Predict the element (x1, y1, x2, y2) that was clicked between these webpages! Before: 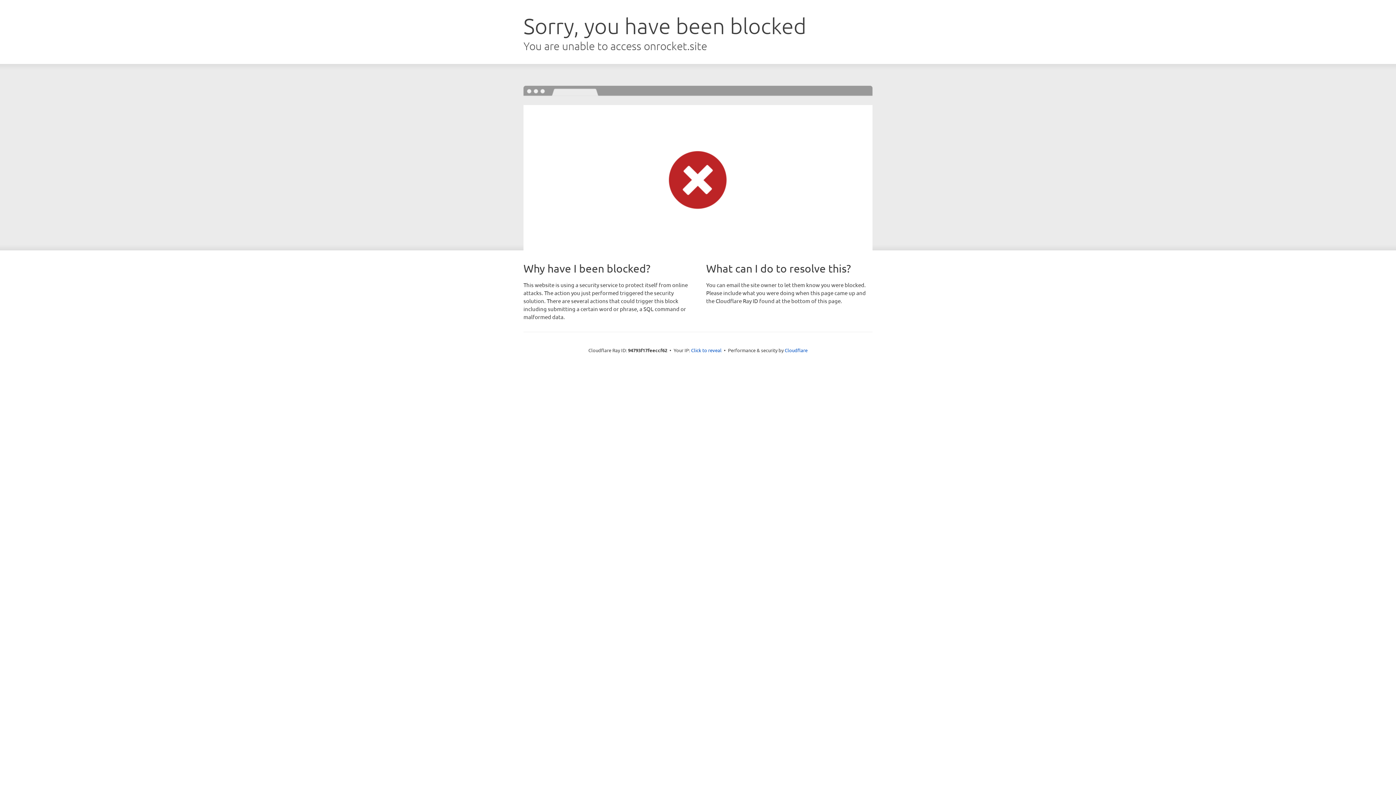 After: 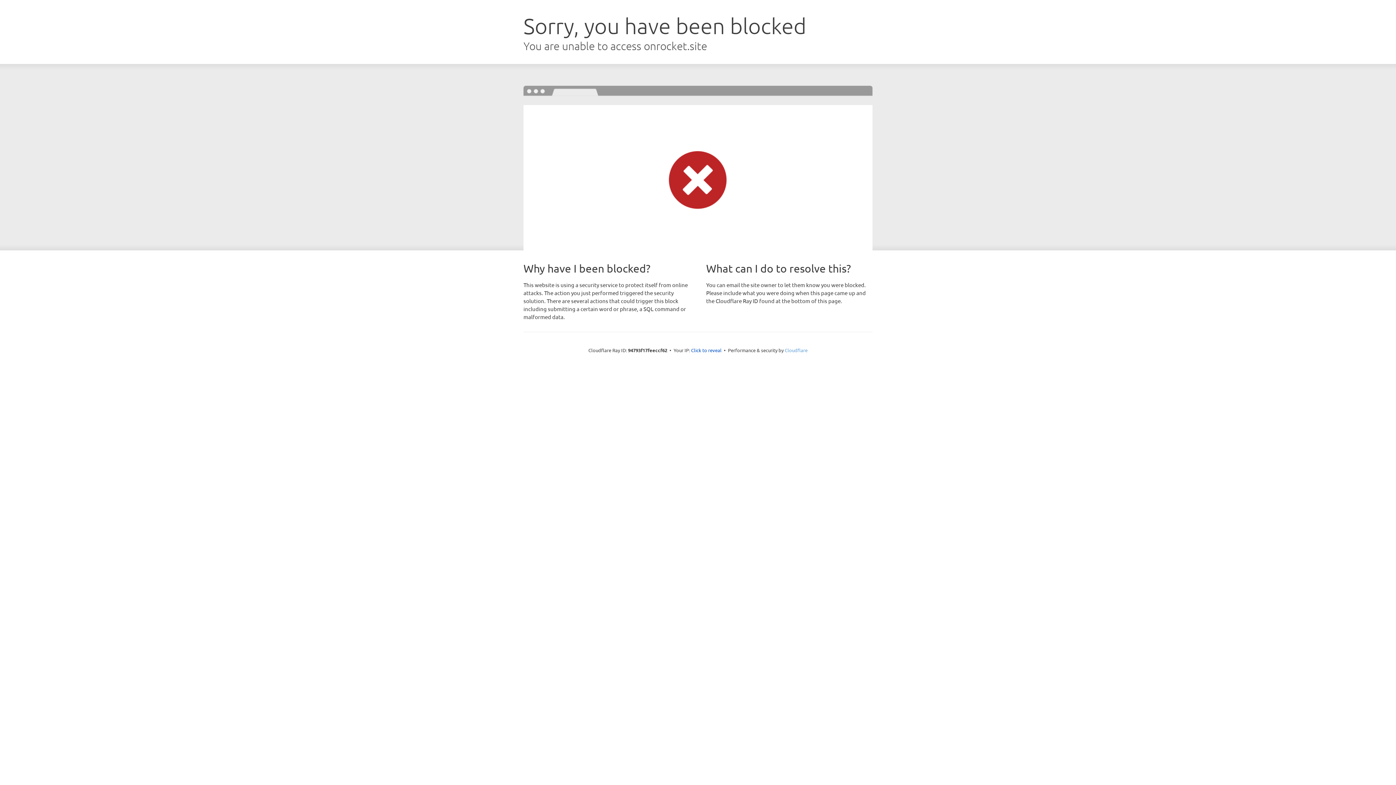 Action: label: Cloudflare bbox: (784, 347, 807, 353)